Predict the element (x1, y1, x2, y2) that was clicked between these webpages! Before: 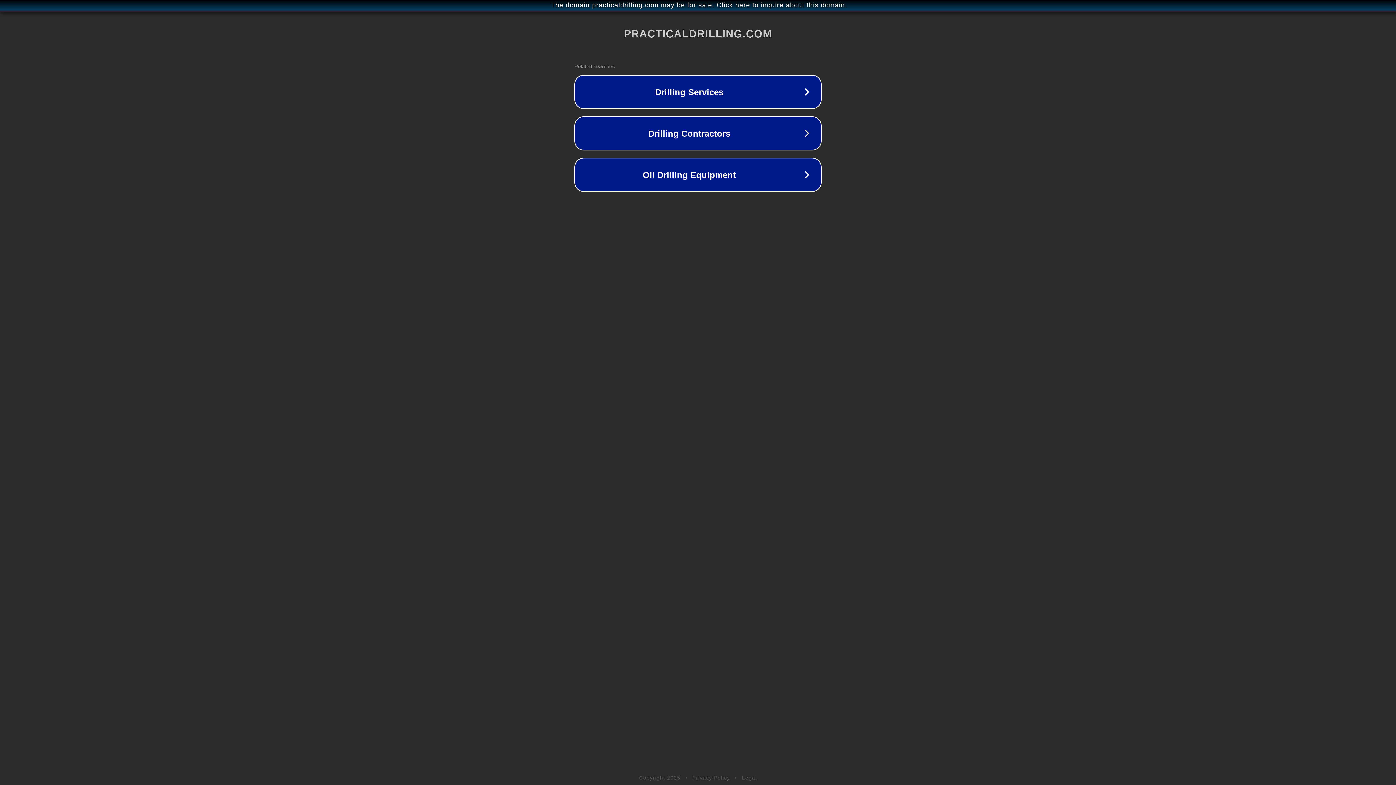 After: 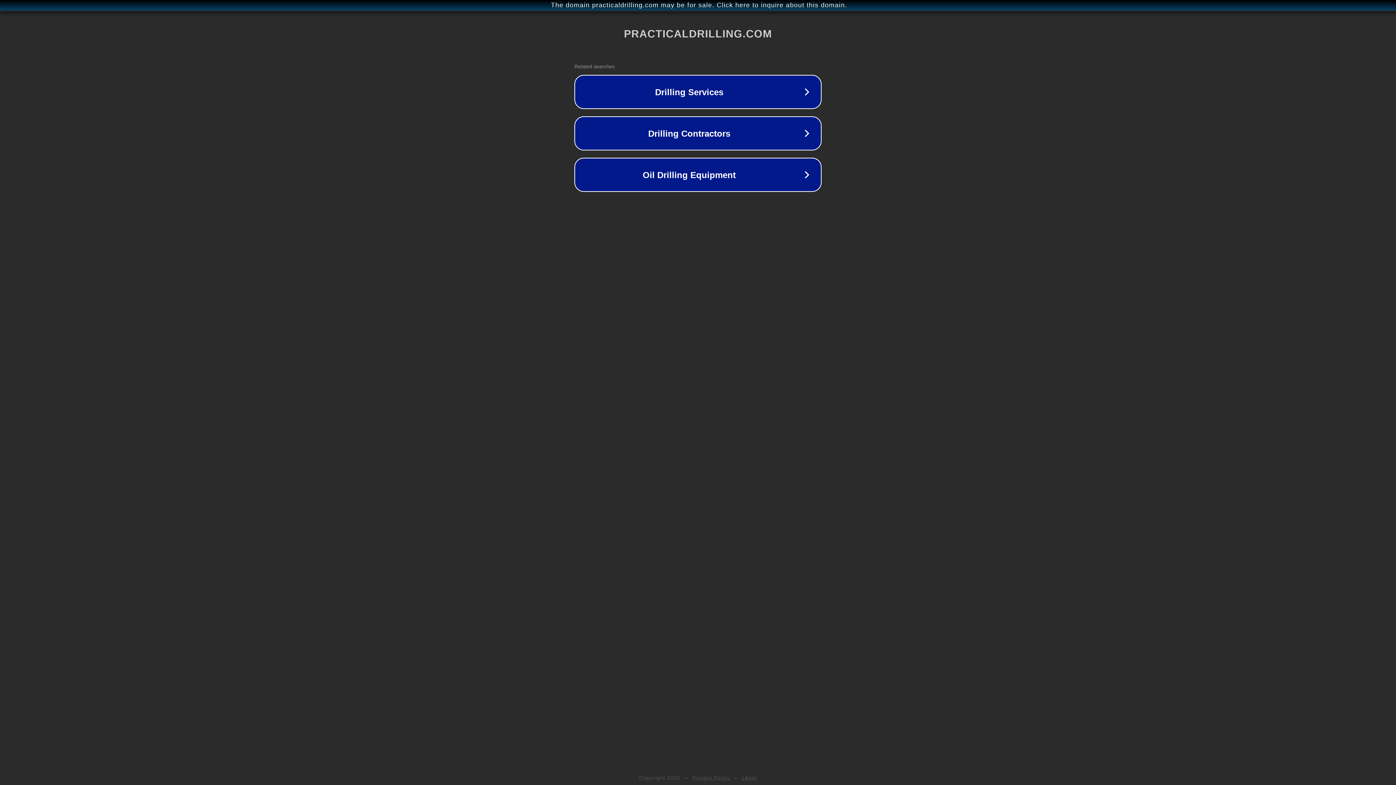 Action: bbox: (742, 775, 757, 781) label: Legal